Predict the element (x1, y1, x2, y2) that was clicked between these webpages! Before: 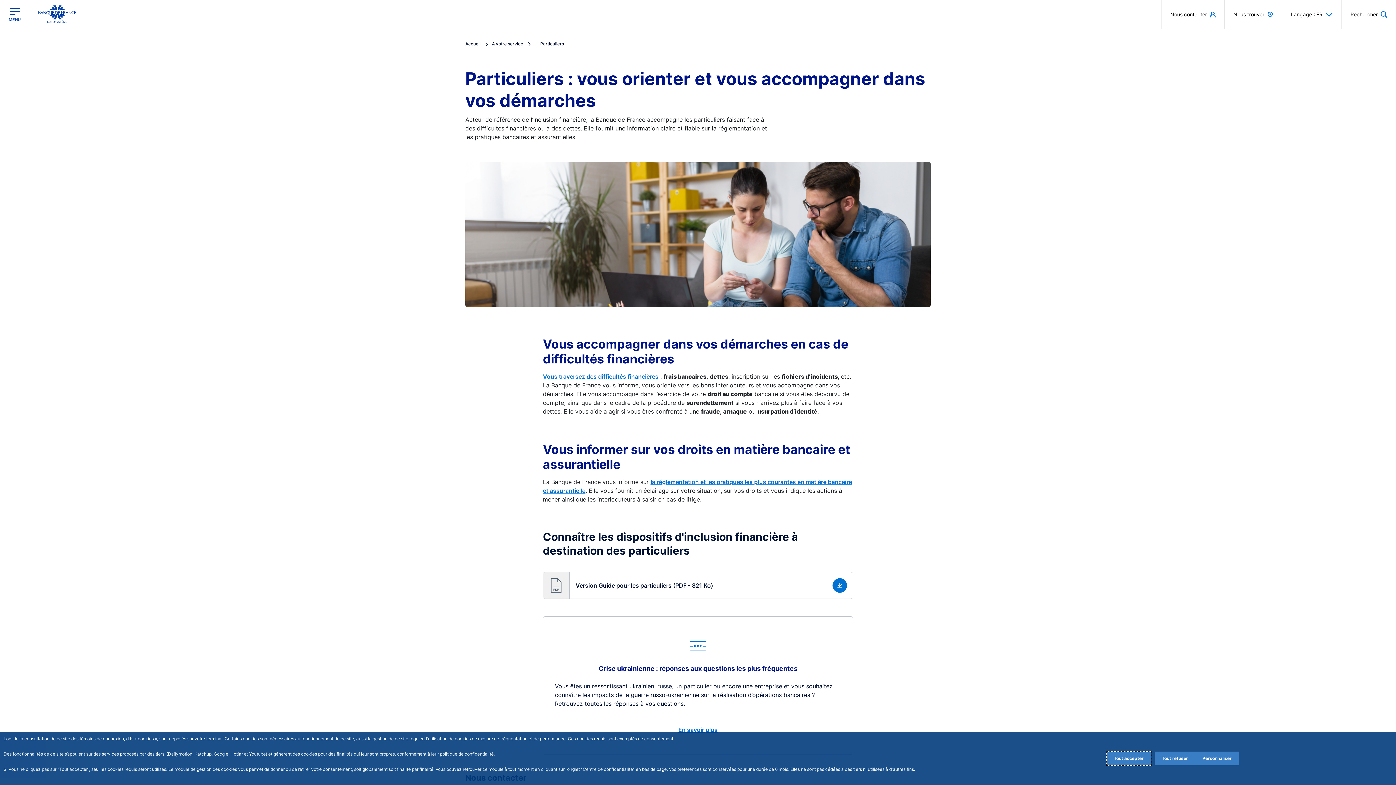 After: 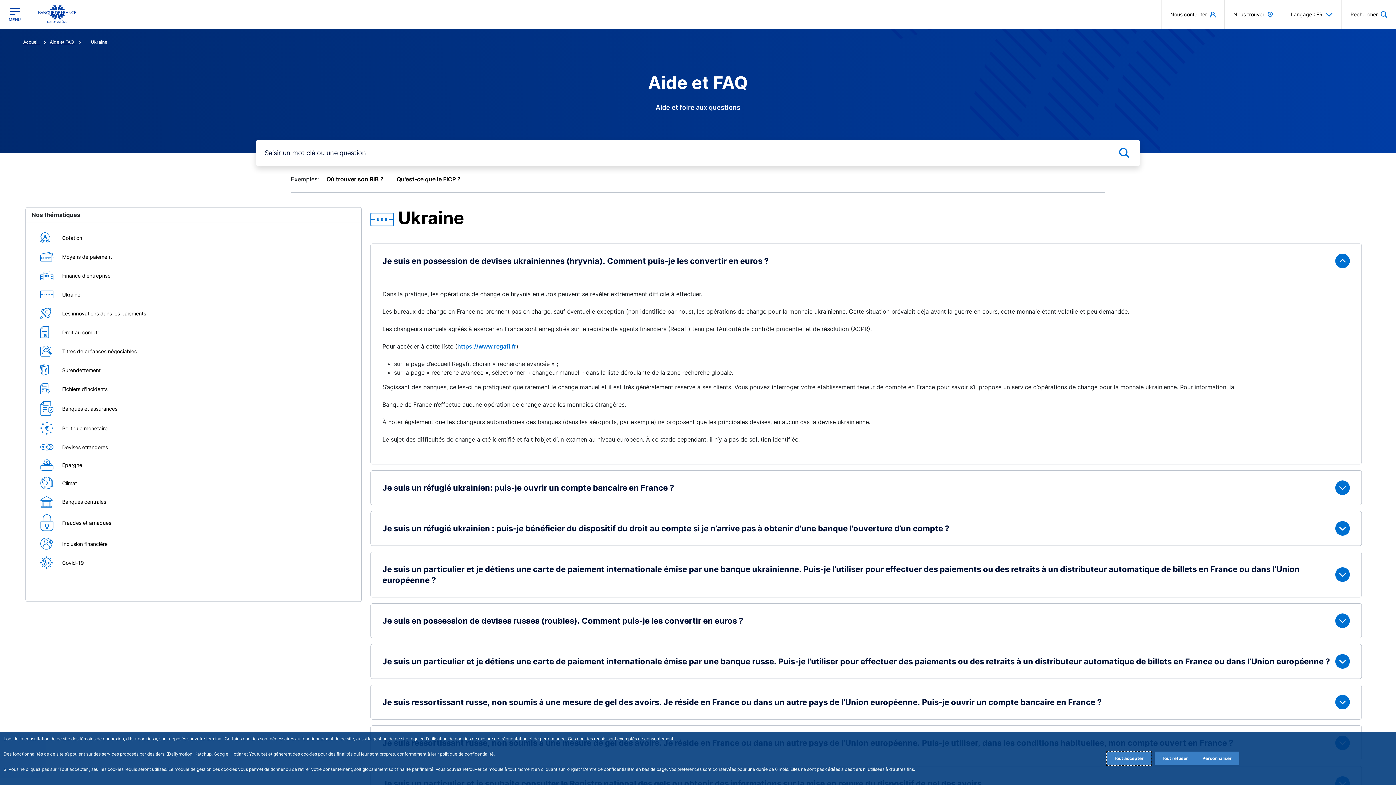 Action: bbox: (678, 725, 717, 734) label: En savoir plus